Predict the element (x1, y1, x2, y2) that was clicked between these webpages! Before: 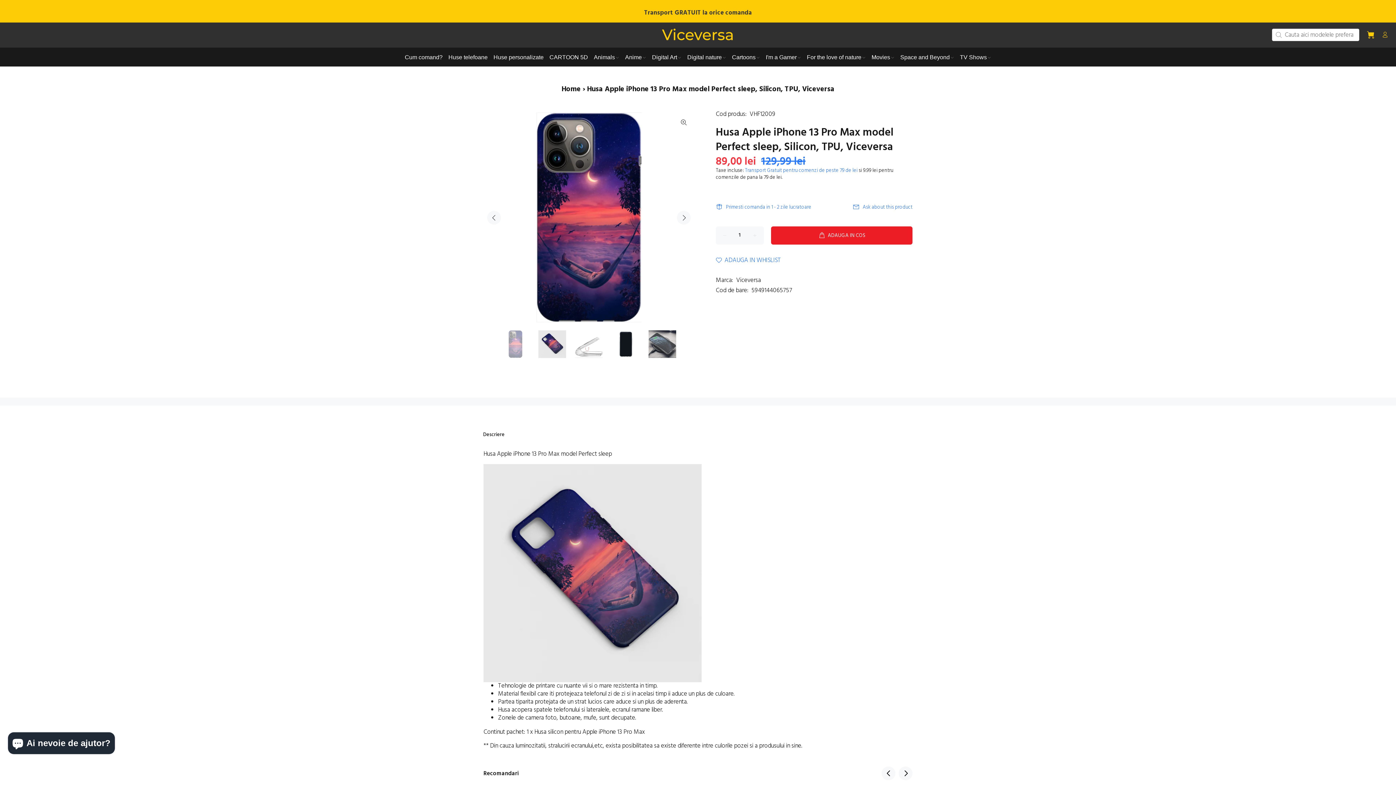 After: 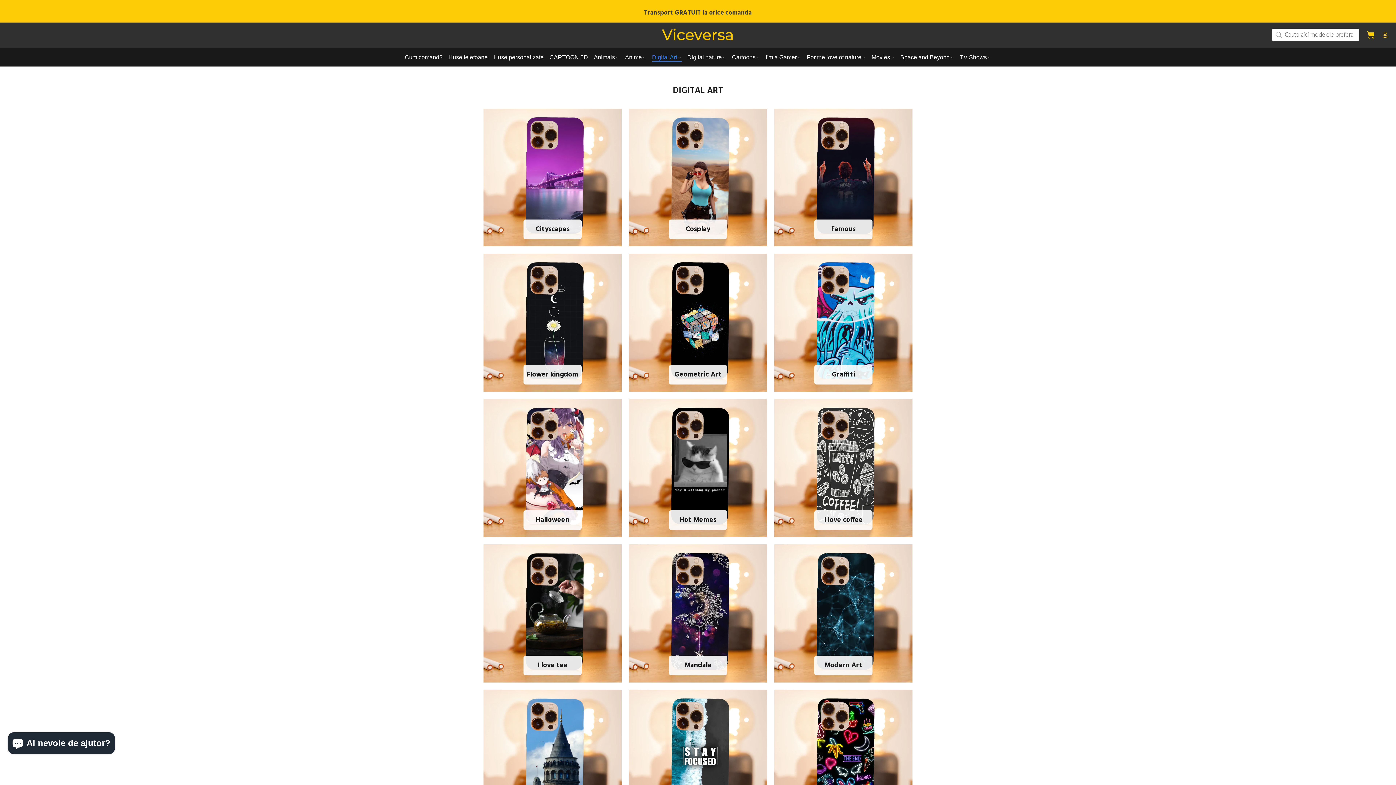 Action: bbox: (649, 47, 684, 66) label: Digital Art